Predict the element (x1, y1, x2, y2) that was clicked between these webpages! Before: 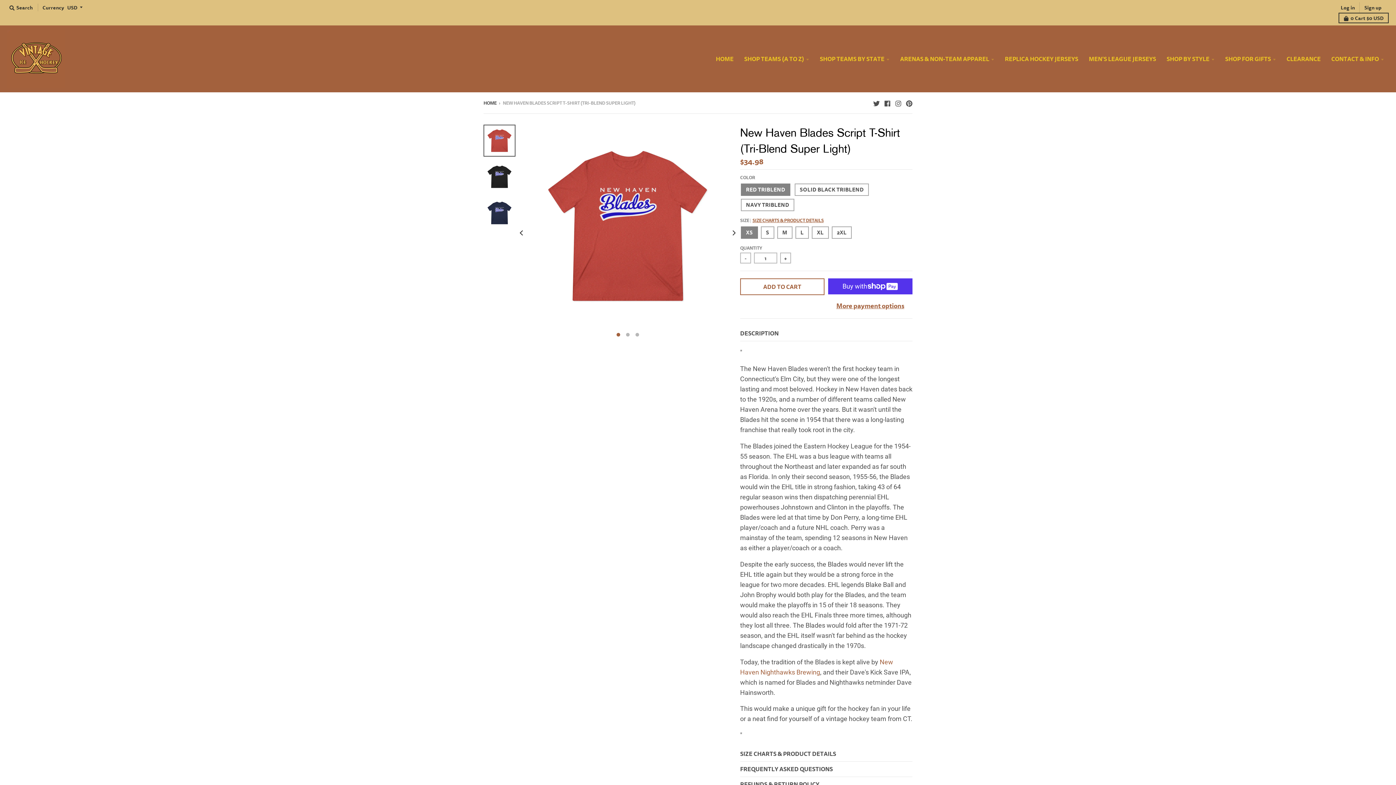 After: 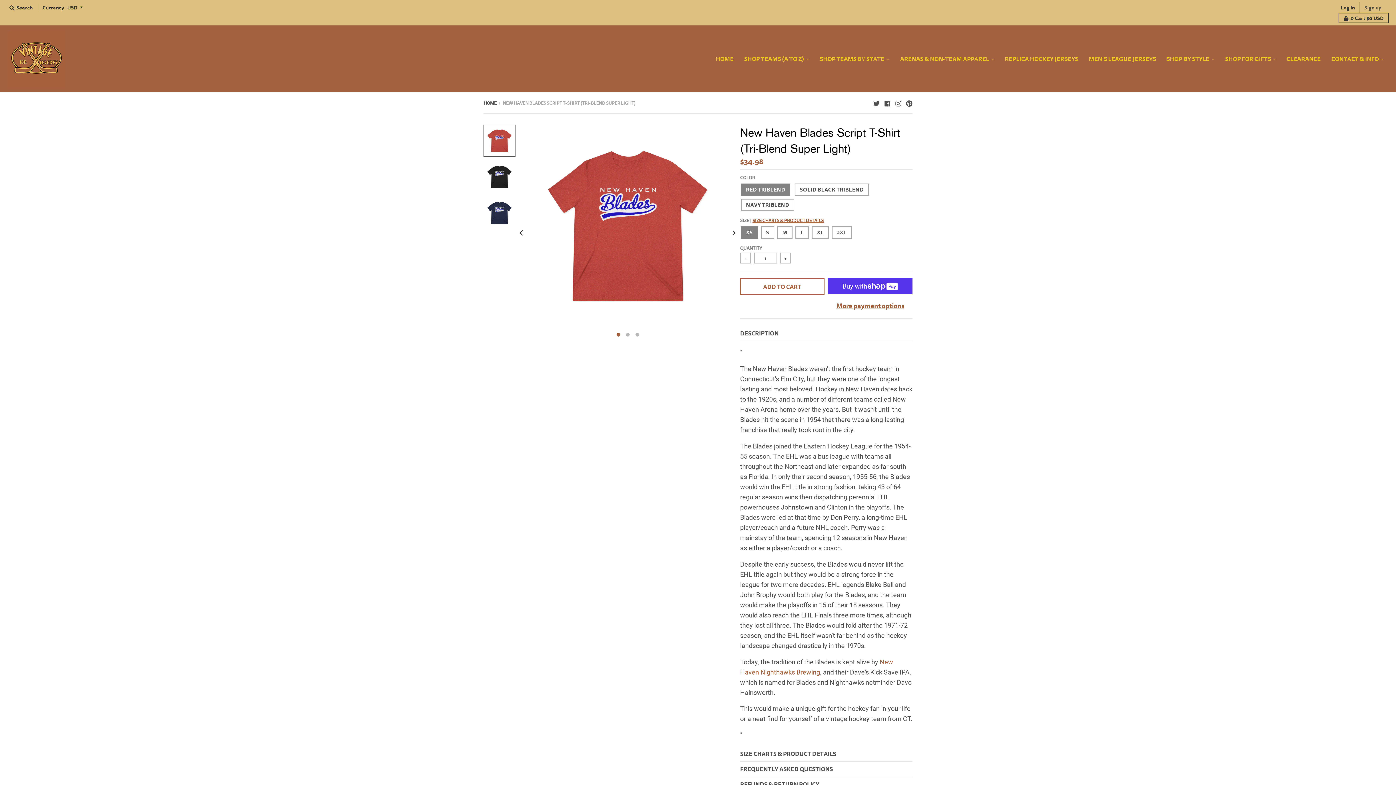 Action: label: Sign up bbox: (1362, 2, 1384, 12)